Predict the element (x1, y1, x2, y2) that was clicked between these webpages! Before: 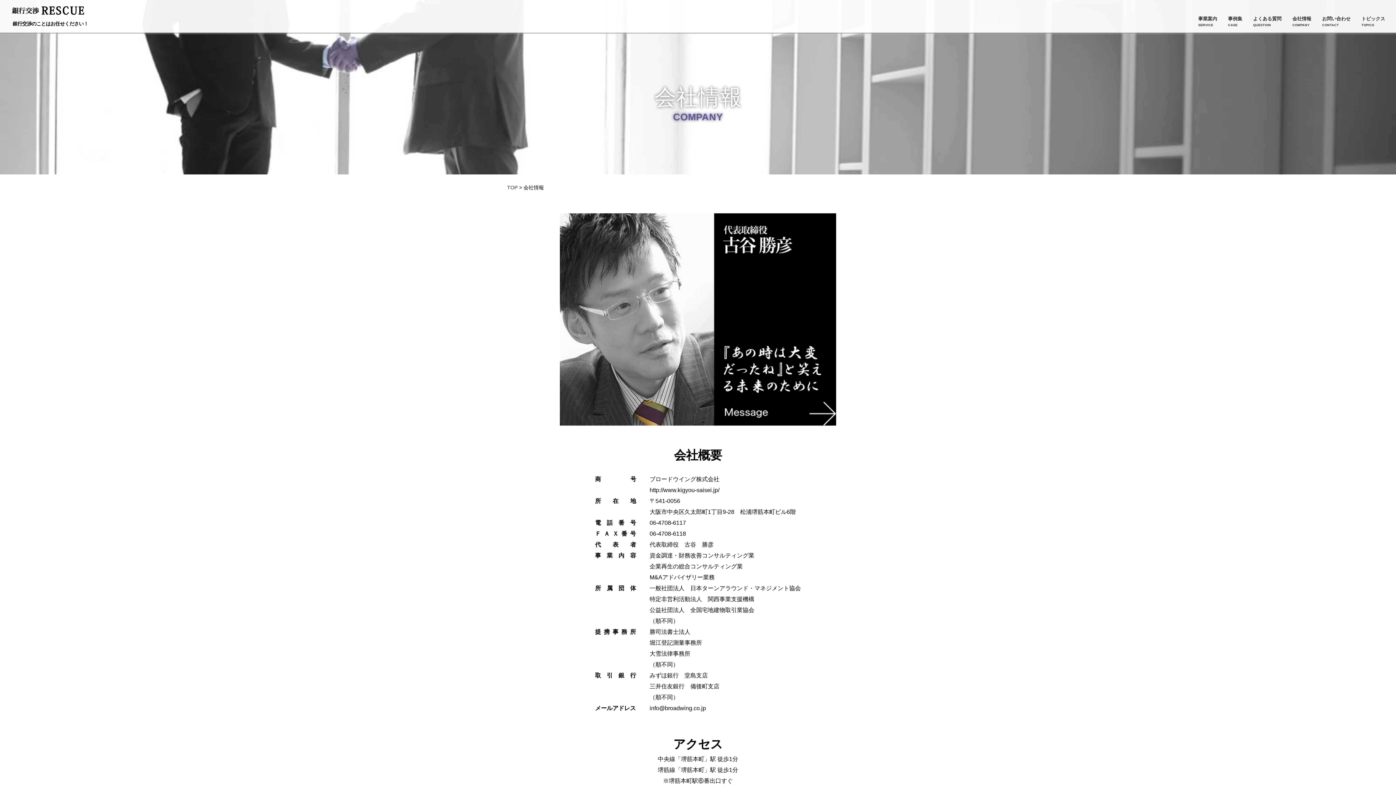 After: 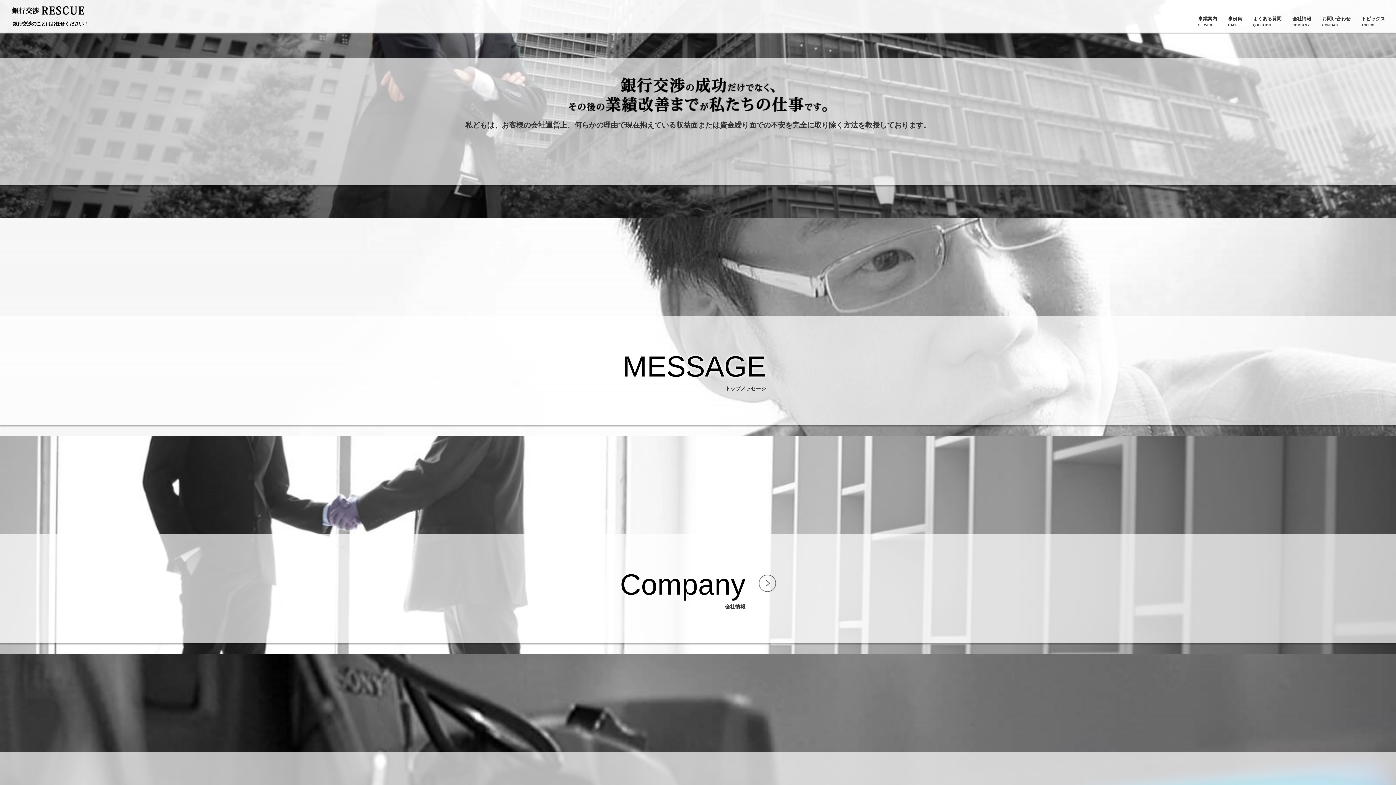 Action: bbox: (560, 417, 836, 424)